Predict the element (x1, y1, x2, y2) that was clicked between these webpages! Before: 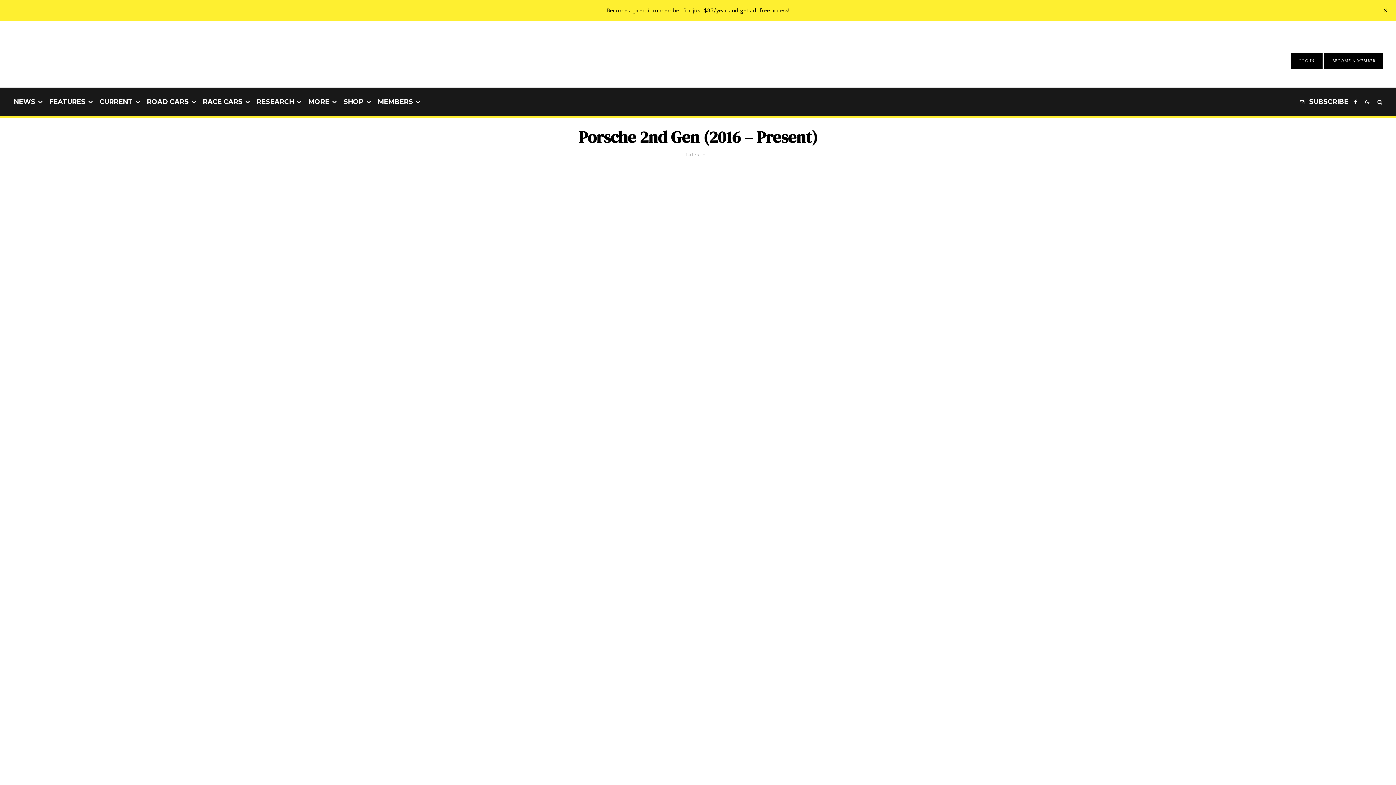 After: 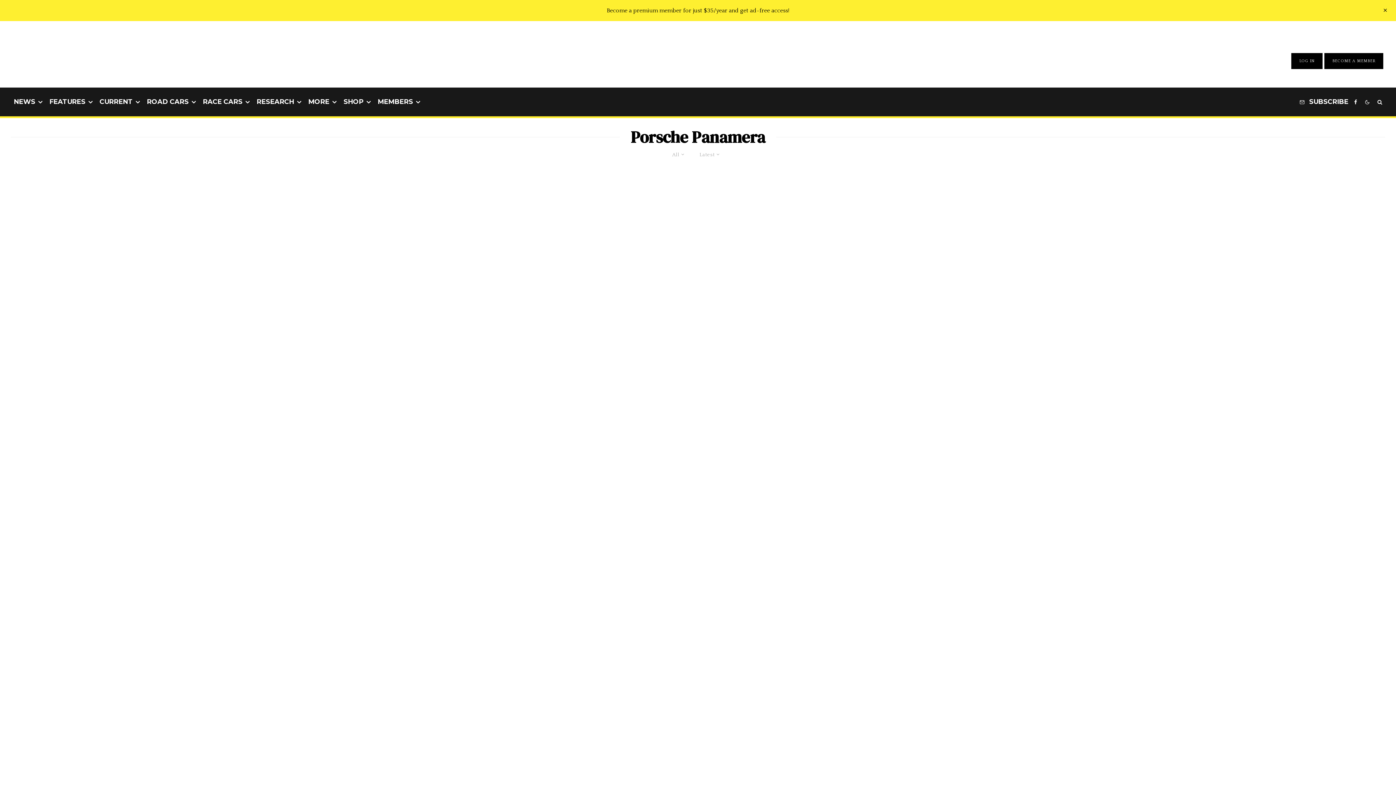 Action: label: Porsche Panamera bbox: (10, 738, 72, 745)